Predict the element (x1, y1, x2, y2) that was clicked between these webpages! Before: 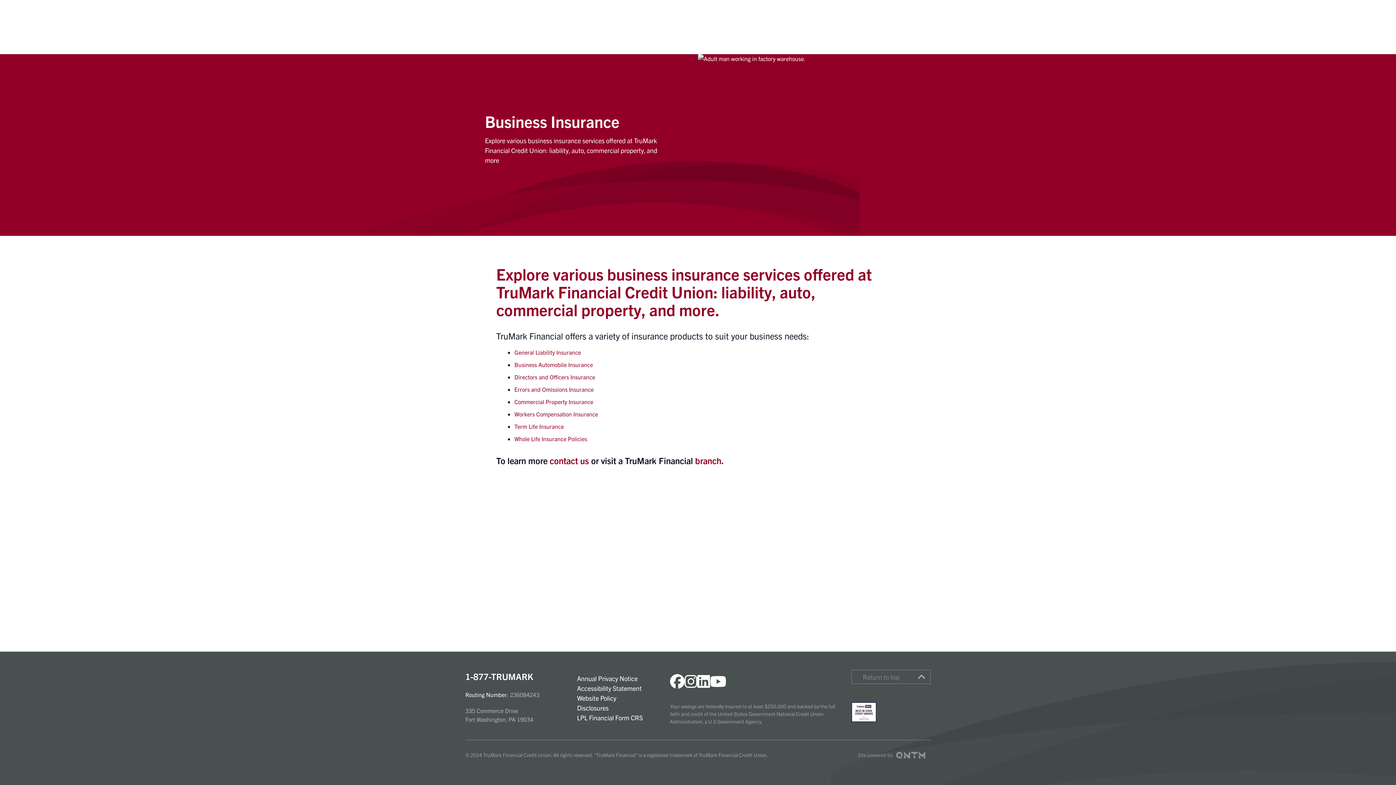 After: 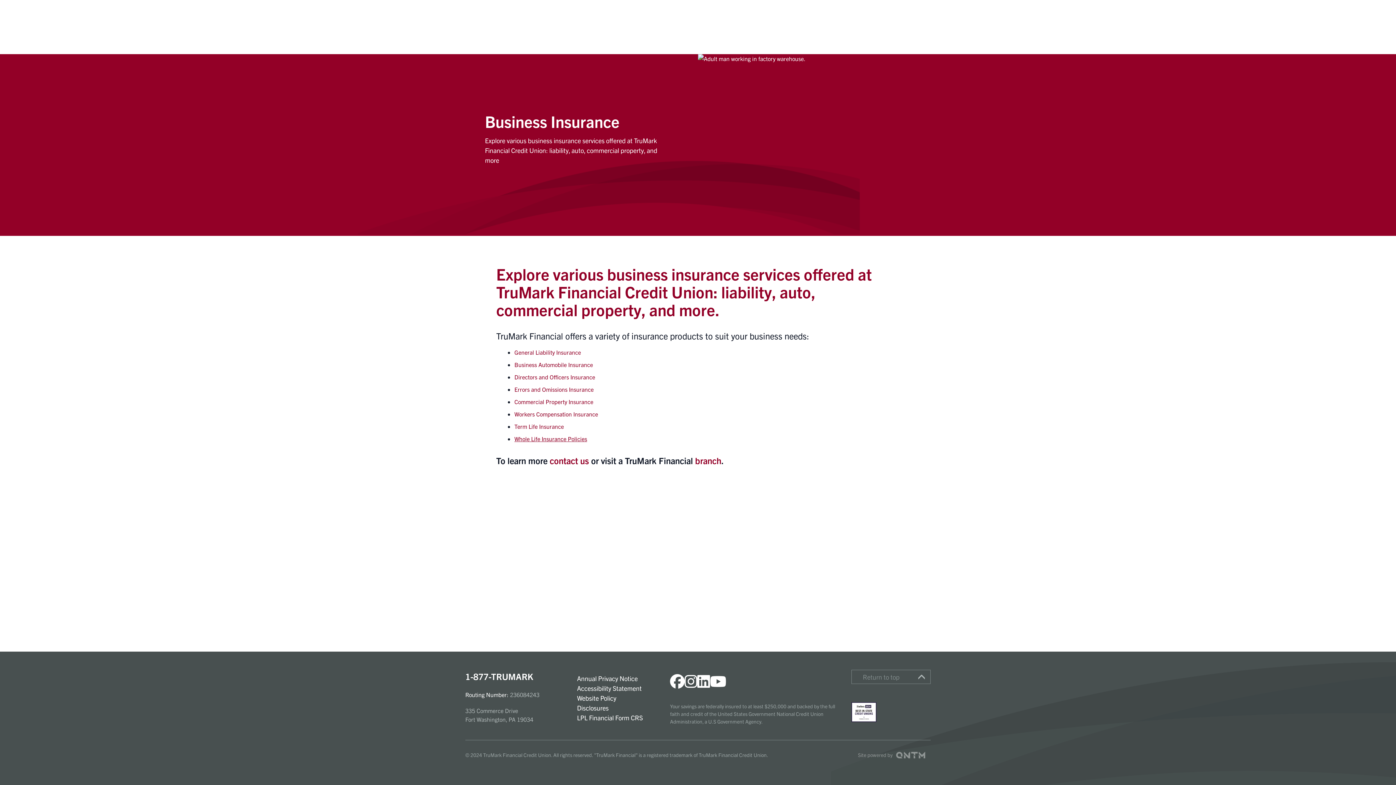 Action: bbox: (514, 435, 587, 442) label: Whole Life Insurance Policies